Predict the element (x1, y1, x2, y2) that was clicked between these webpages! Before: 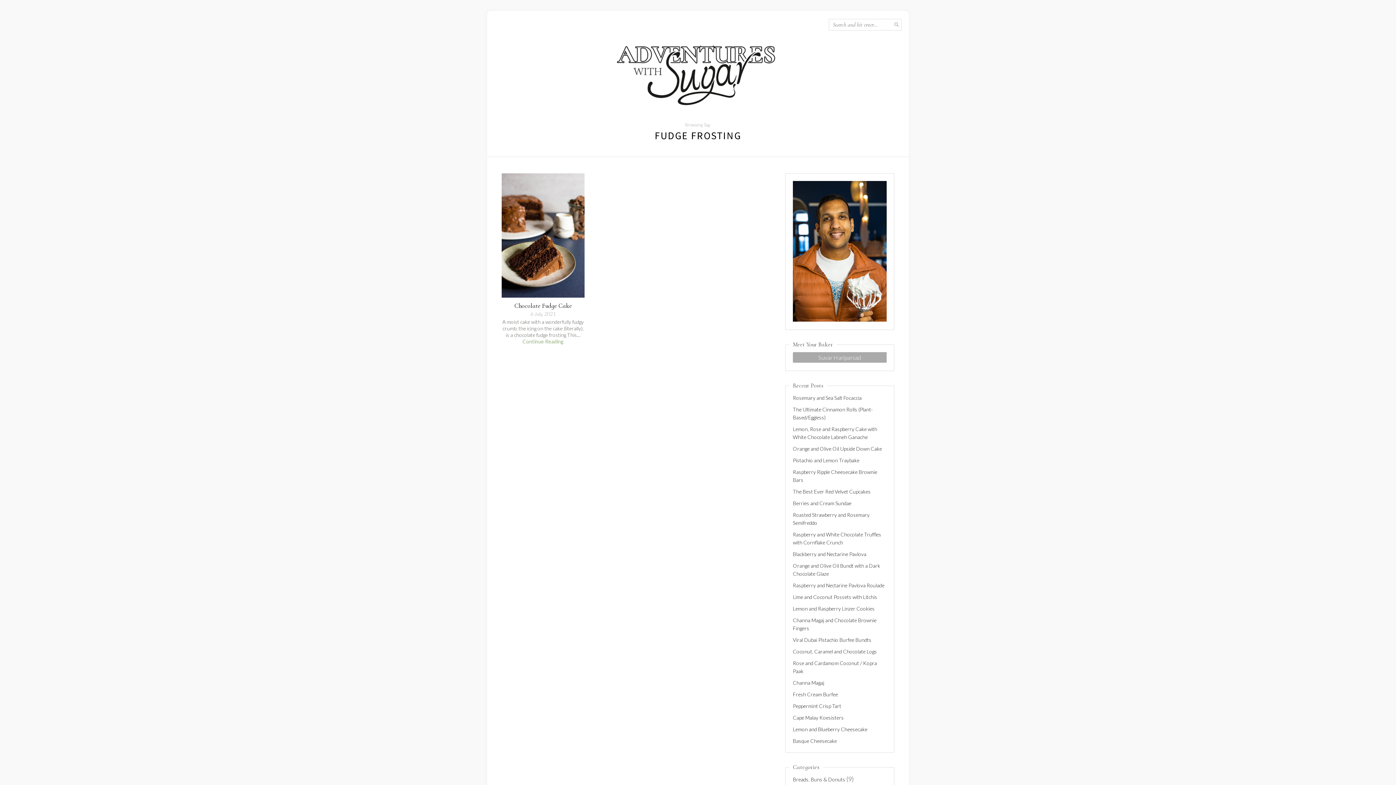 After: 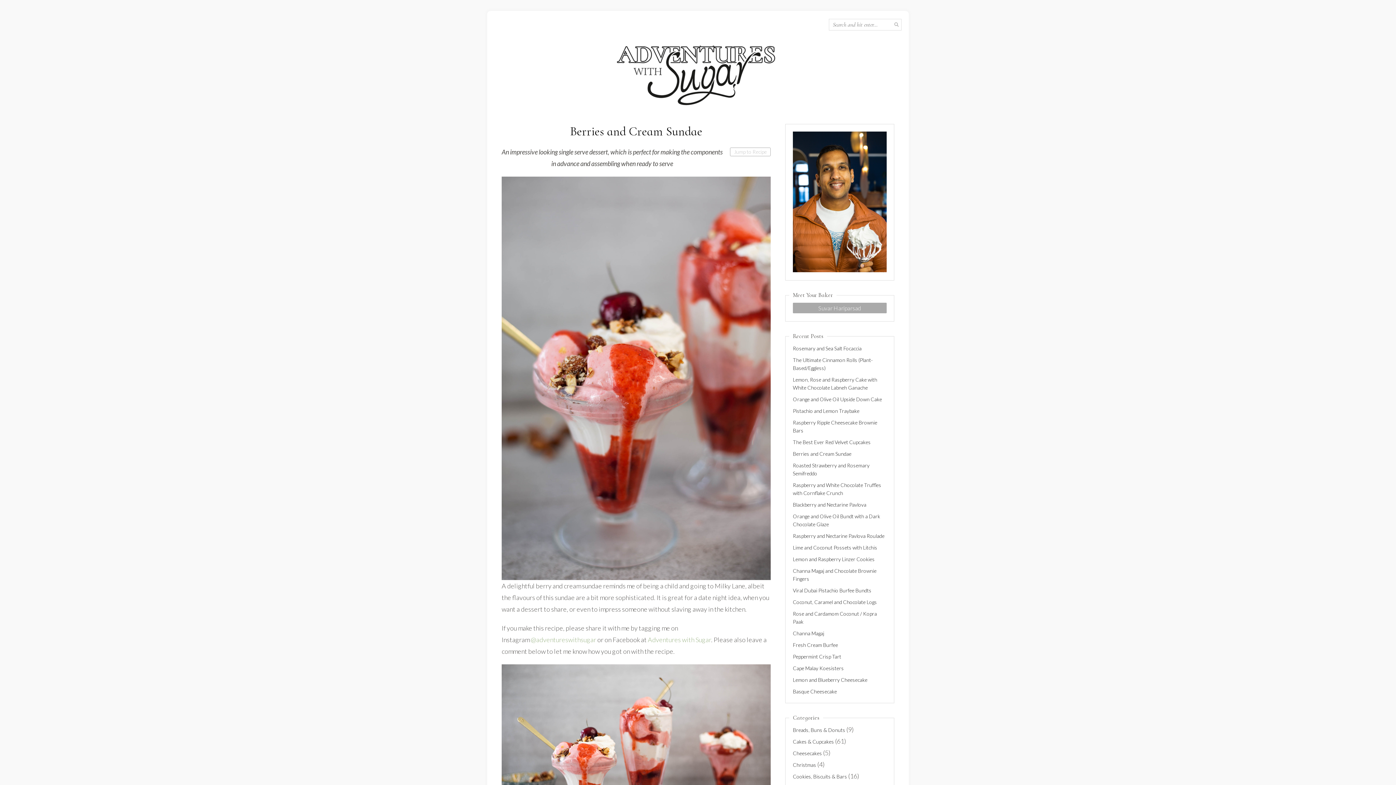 Action: label: Berries and Cream Sundae bbox: (793, 500, 851, 506)